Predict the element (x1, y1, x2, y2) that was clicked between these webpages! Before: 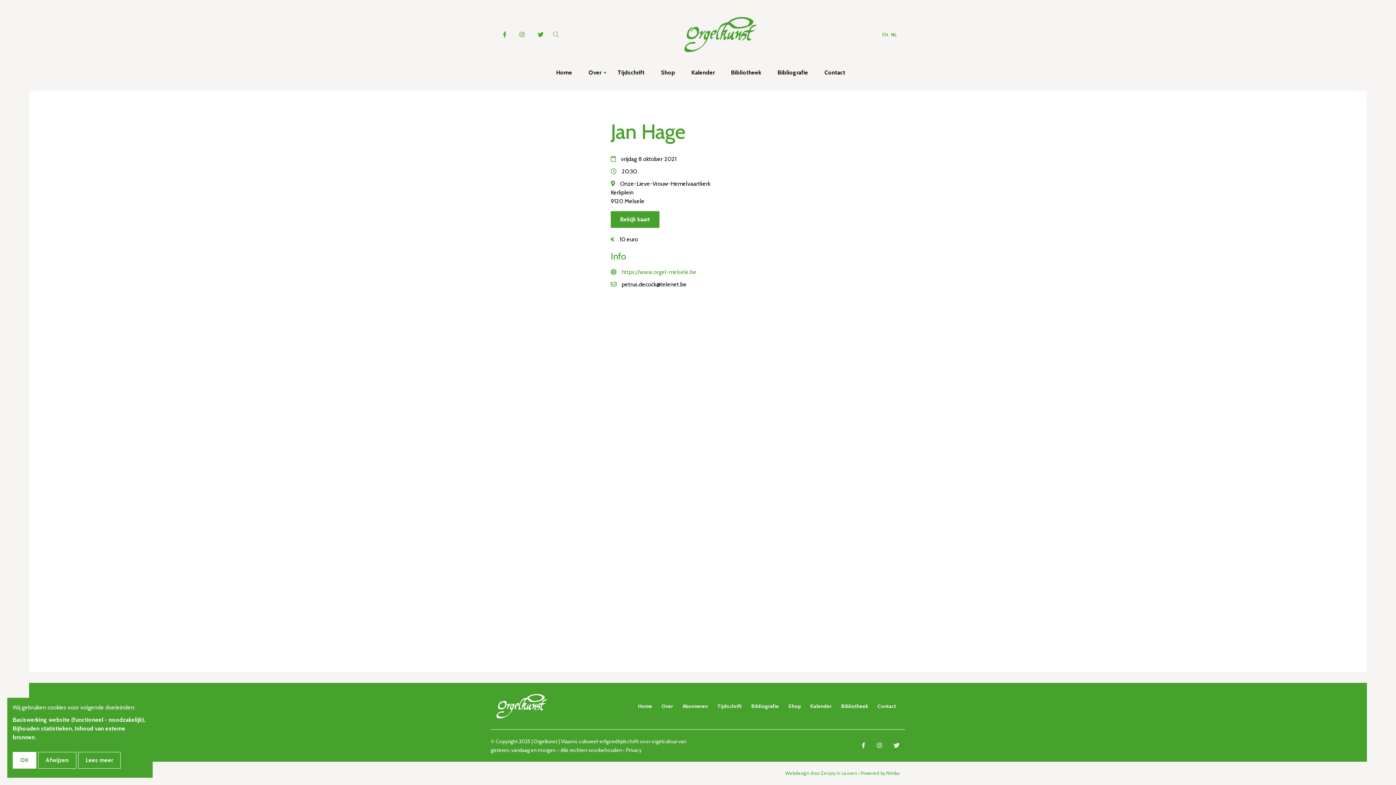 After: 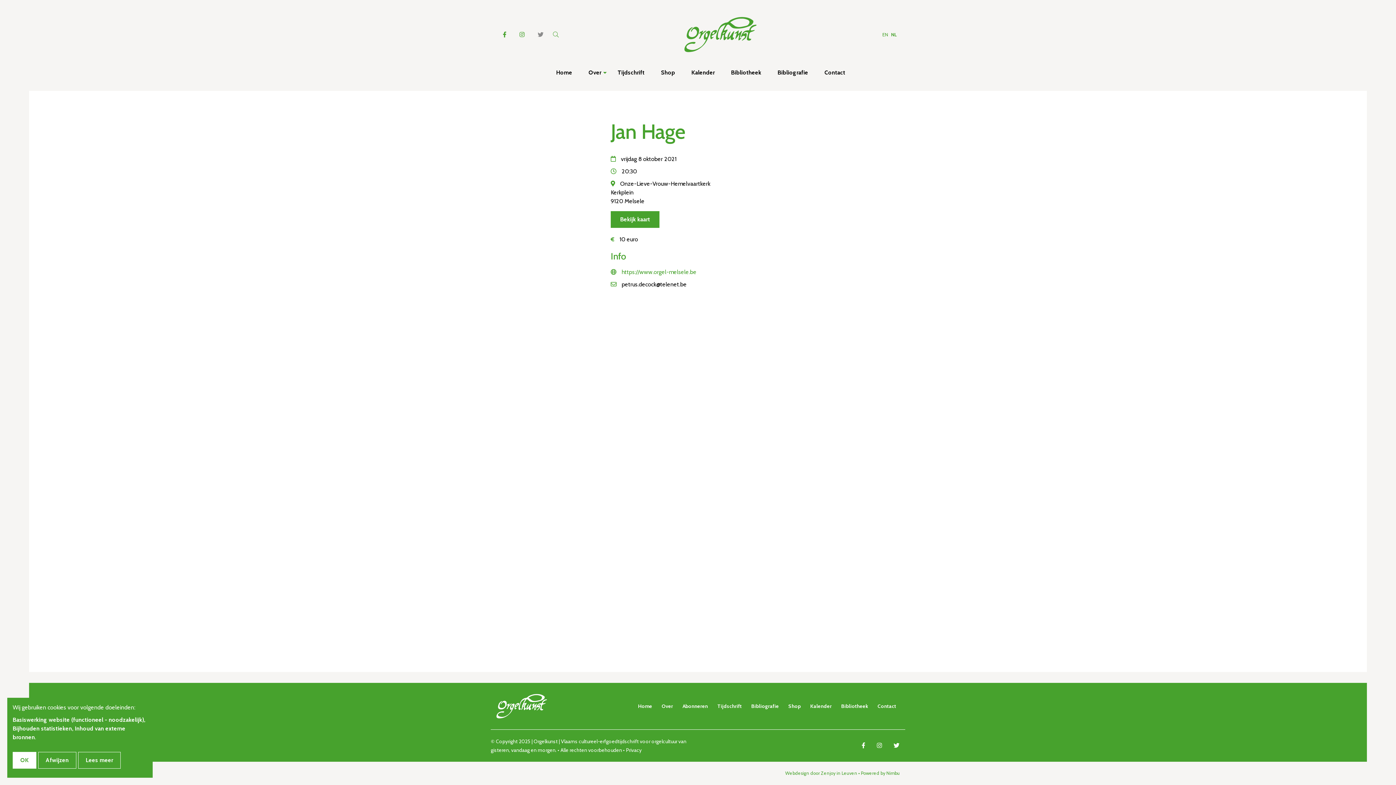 Action: bbox: (534, 28, 547, 41)